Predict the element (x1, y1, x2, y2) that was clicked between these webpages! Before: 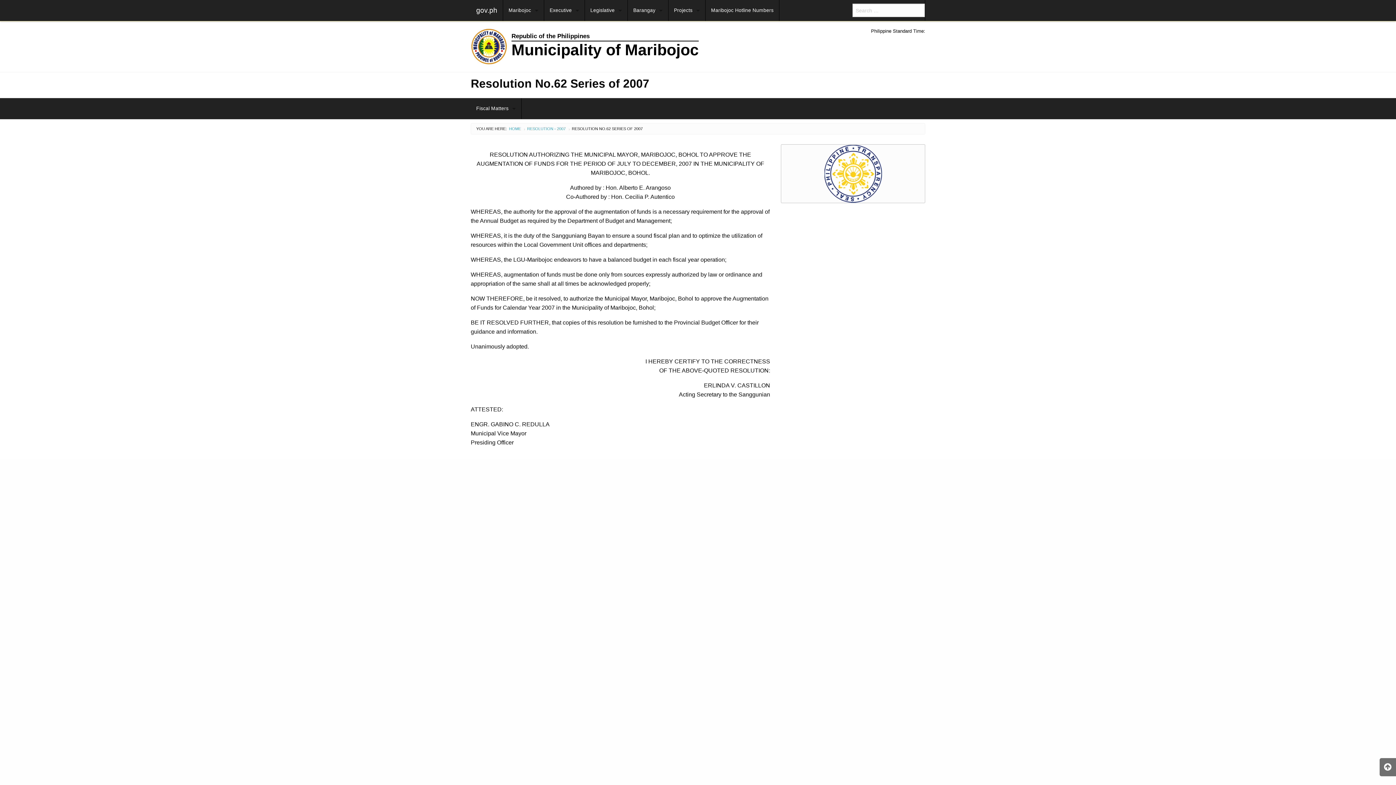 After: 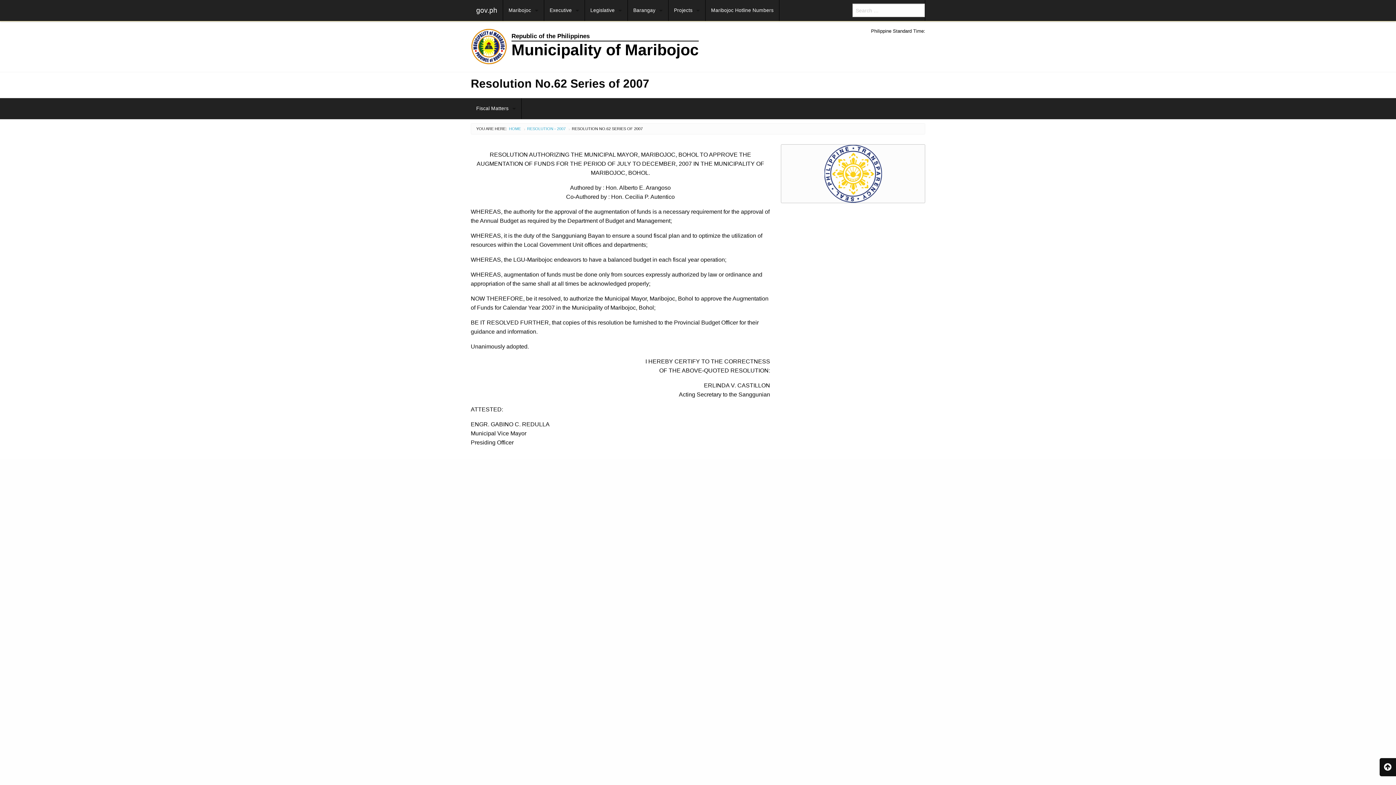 Action: bbox: (1380, 758, 1396, 776)